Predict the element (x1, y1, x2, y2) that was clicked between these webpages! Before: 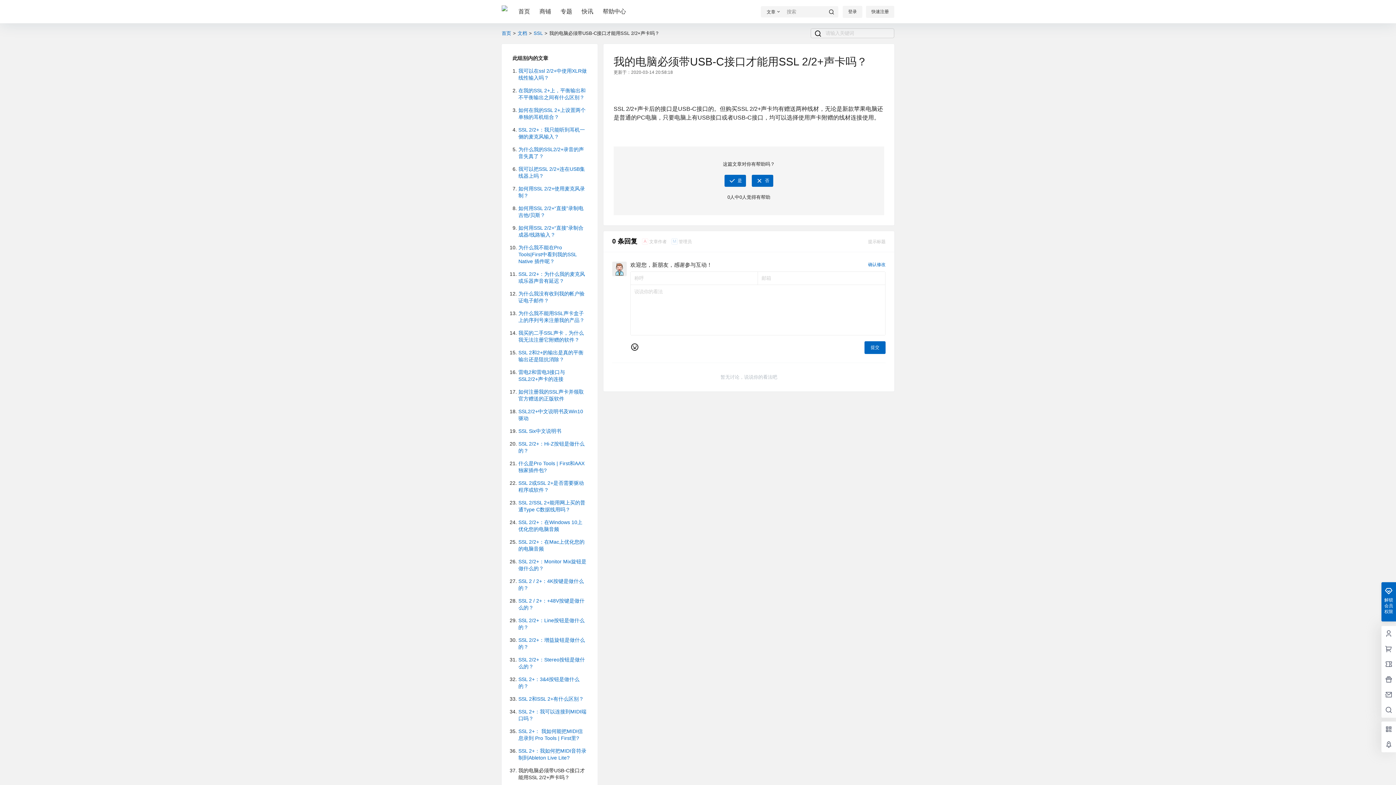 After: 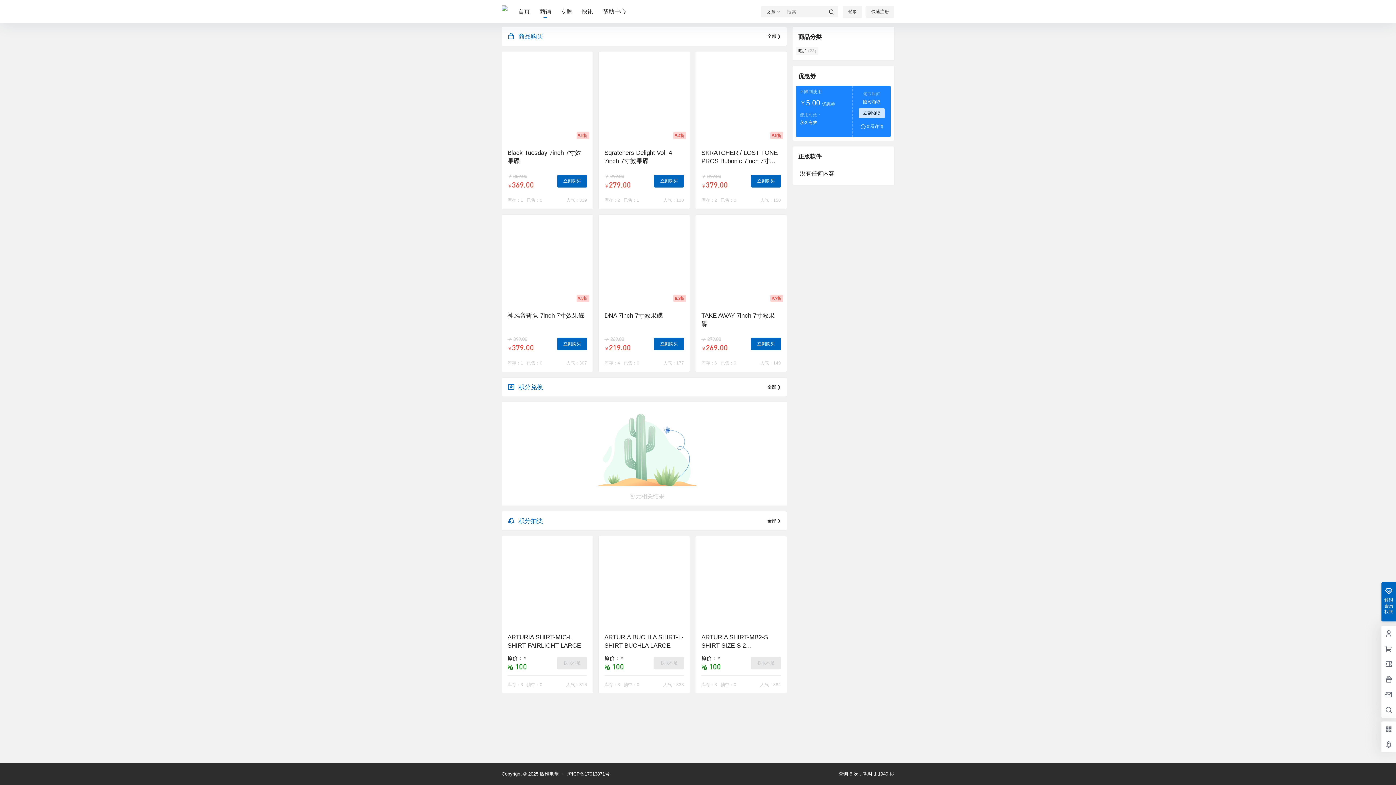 Action: bbox: (539, 1, 551, 22) label: 商铺